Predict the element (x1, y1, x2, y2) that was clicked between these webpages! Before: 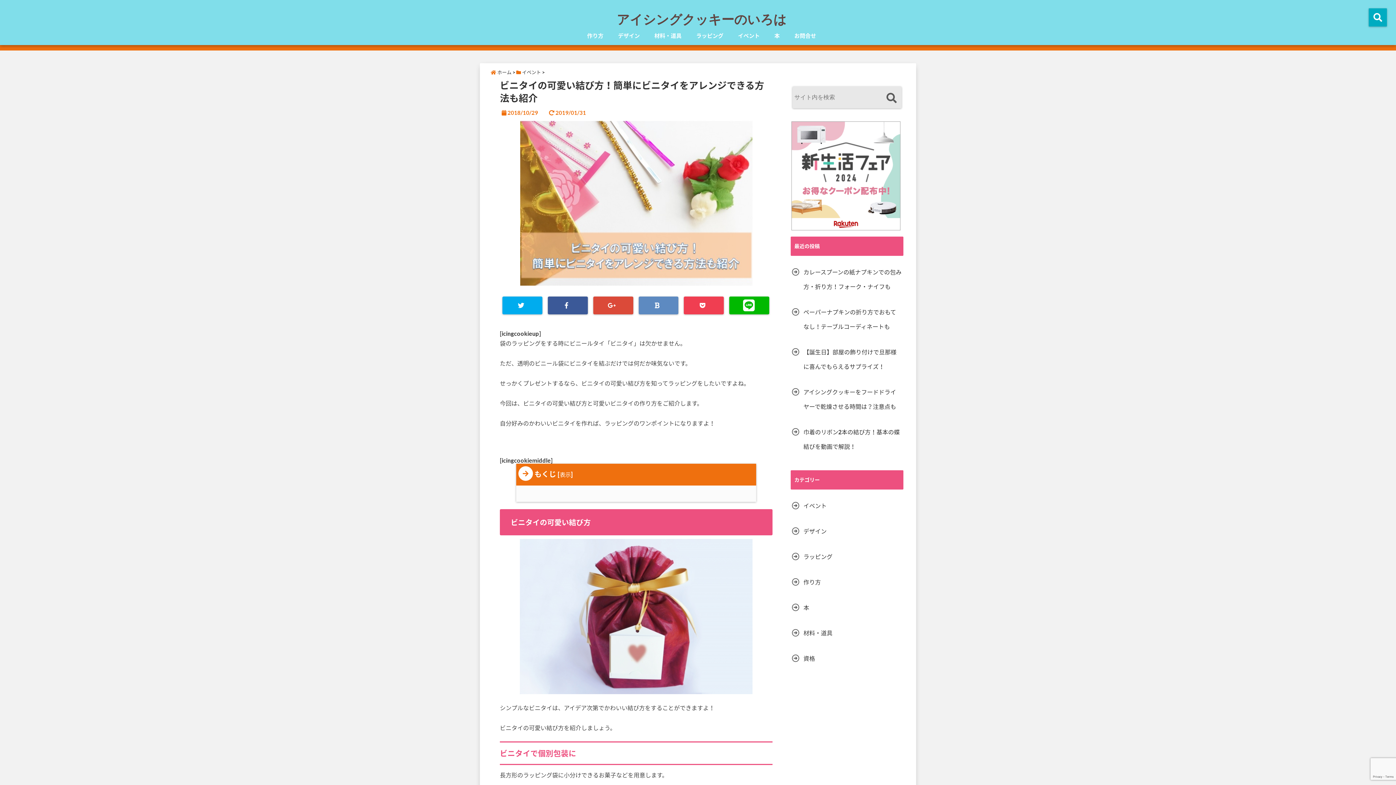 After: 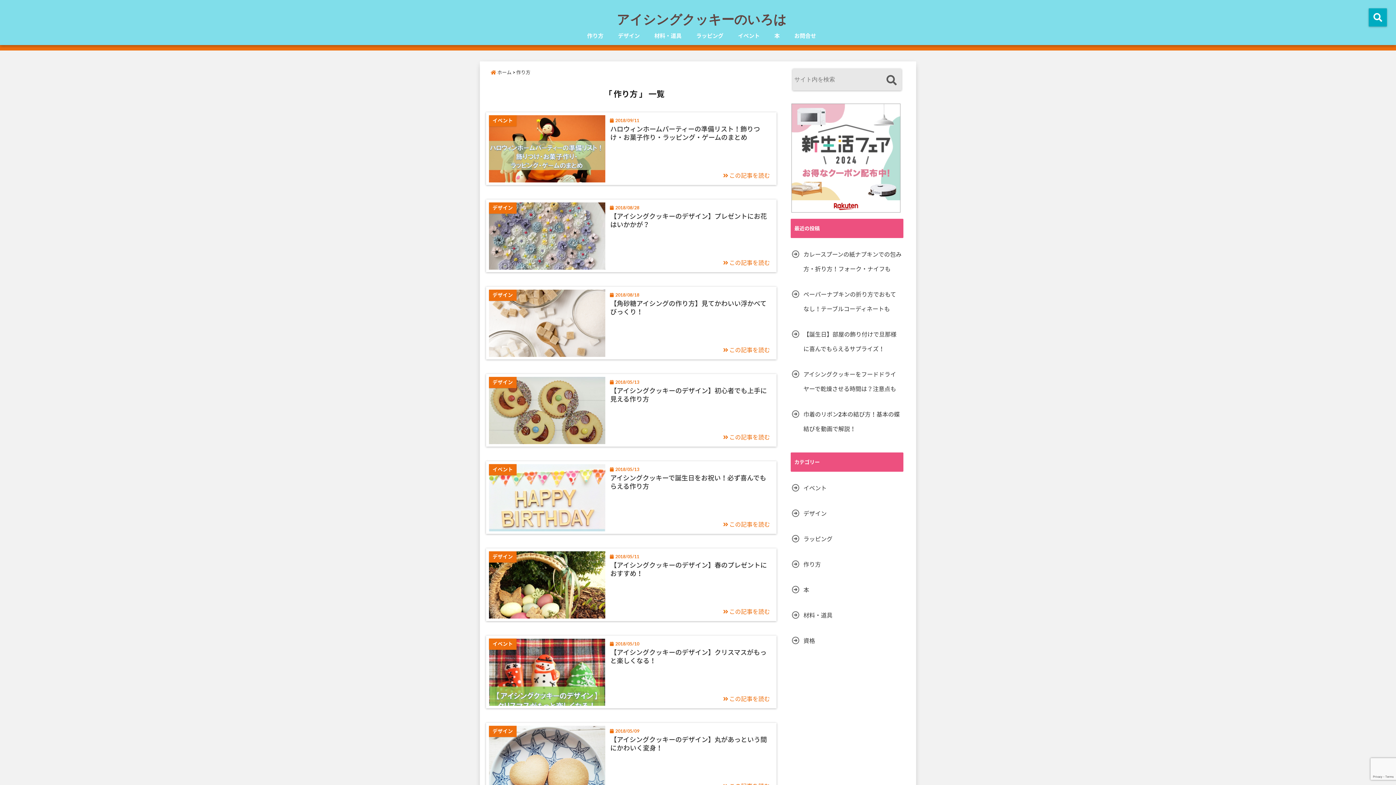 Action: label: 作り方 bbox: (790, 575, 822, 589)